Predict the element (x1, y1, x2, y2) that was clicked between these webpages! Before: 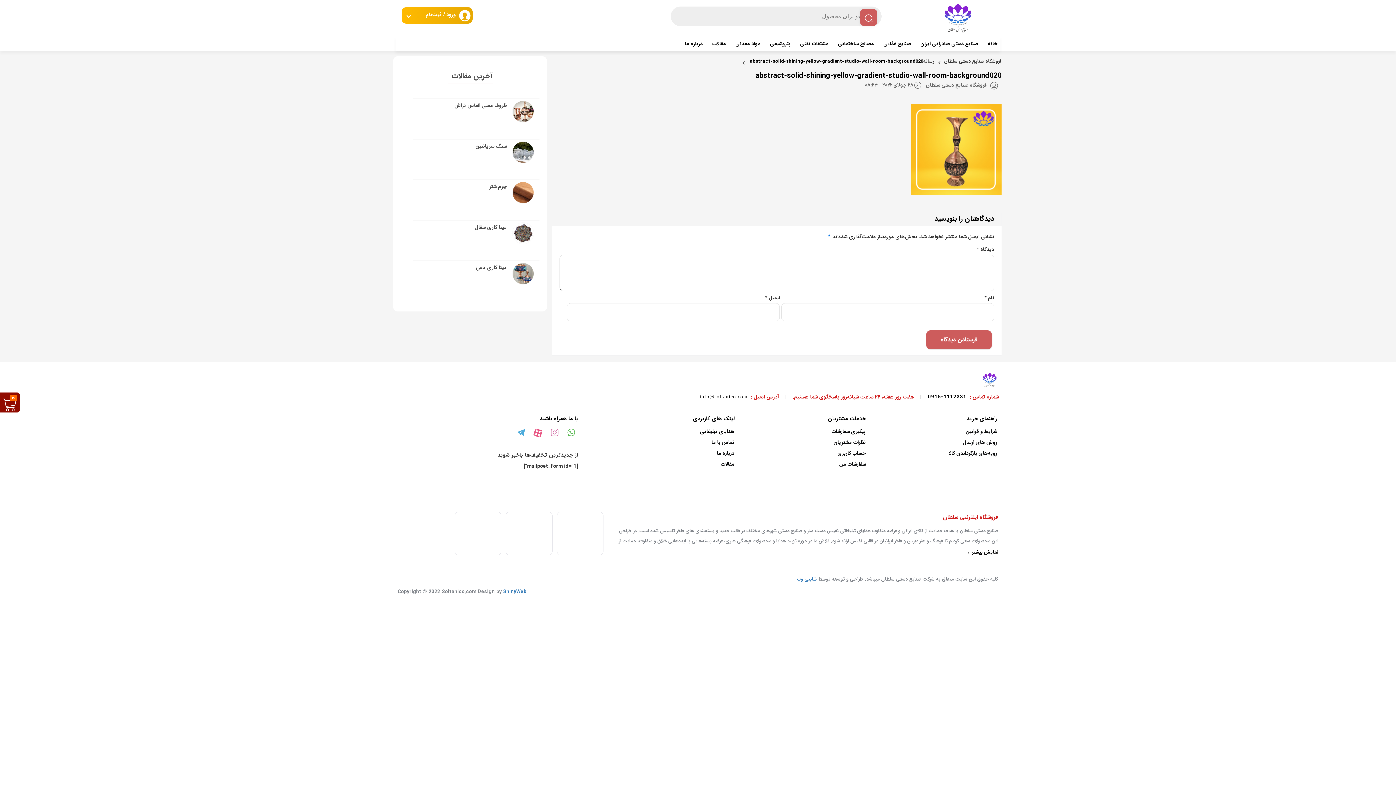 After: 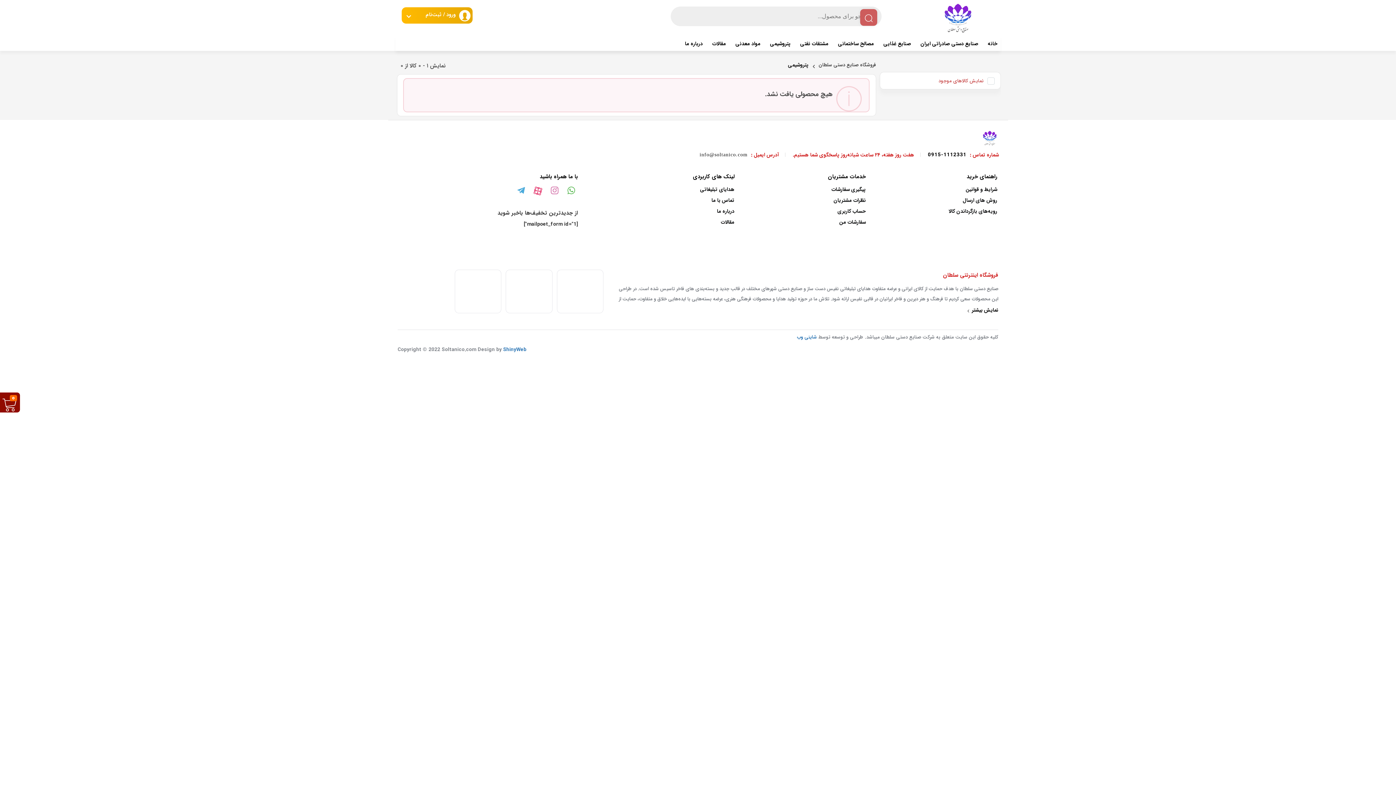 Action: label: پتروشیمی bbox: (765, 36, 795, 50)